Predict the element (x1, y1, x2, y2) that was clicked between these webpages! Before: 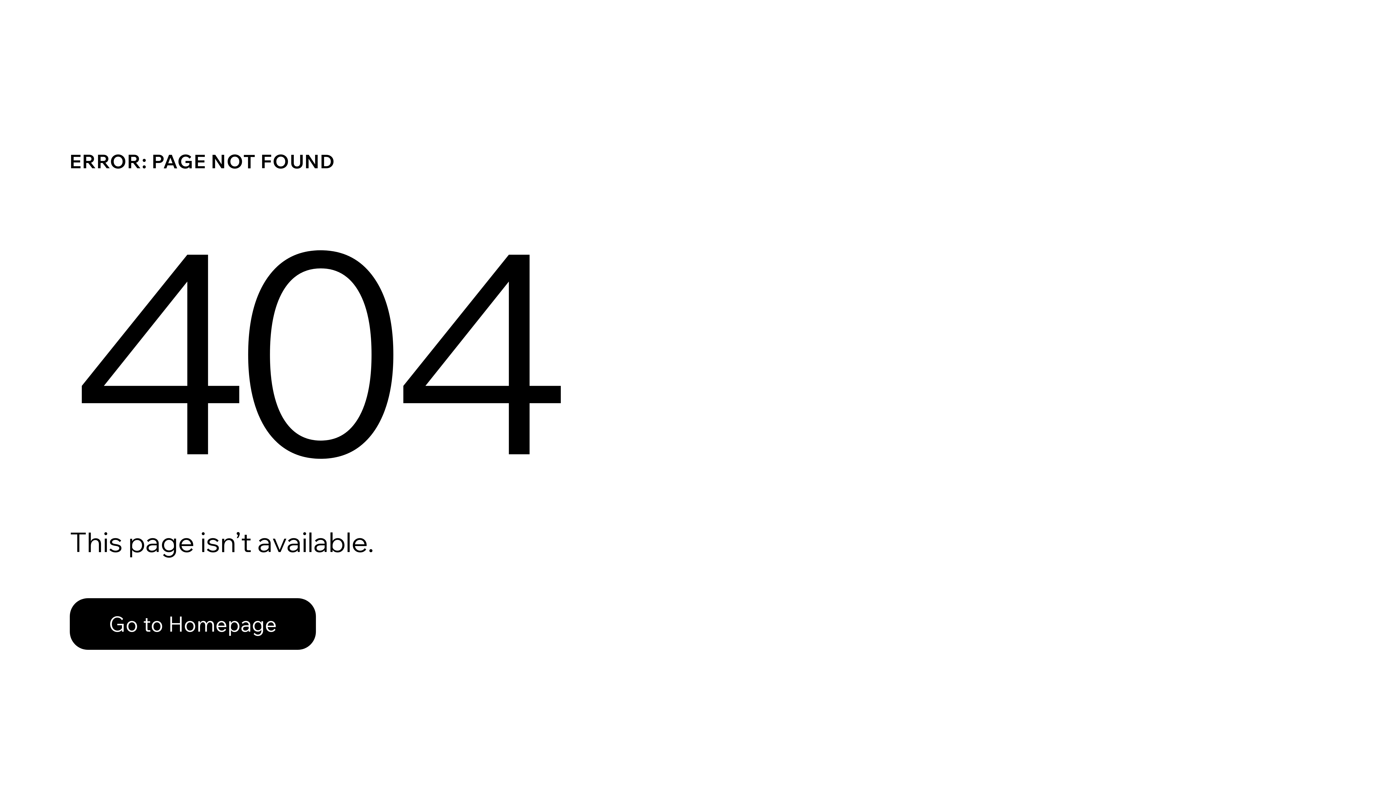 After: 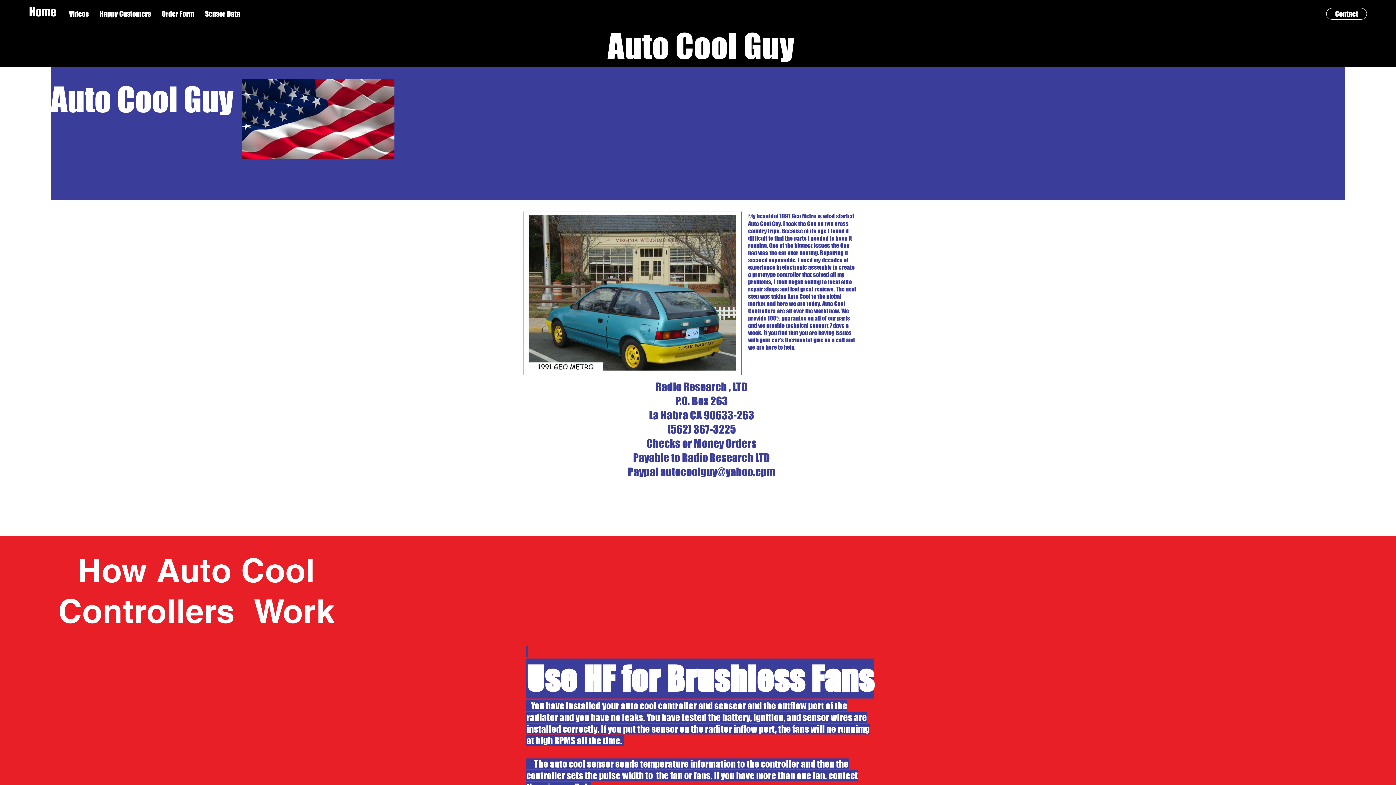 Action: bbox: (69, 582, 768, 659) label: Go to Homepage